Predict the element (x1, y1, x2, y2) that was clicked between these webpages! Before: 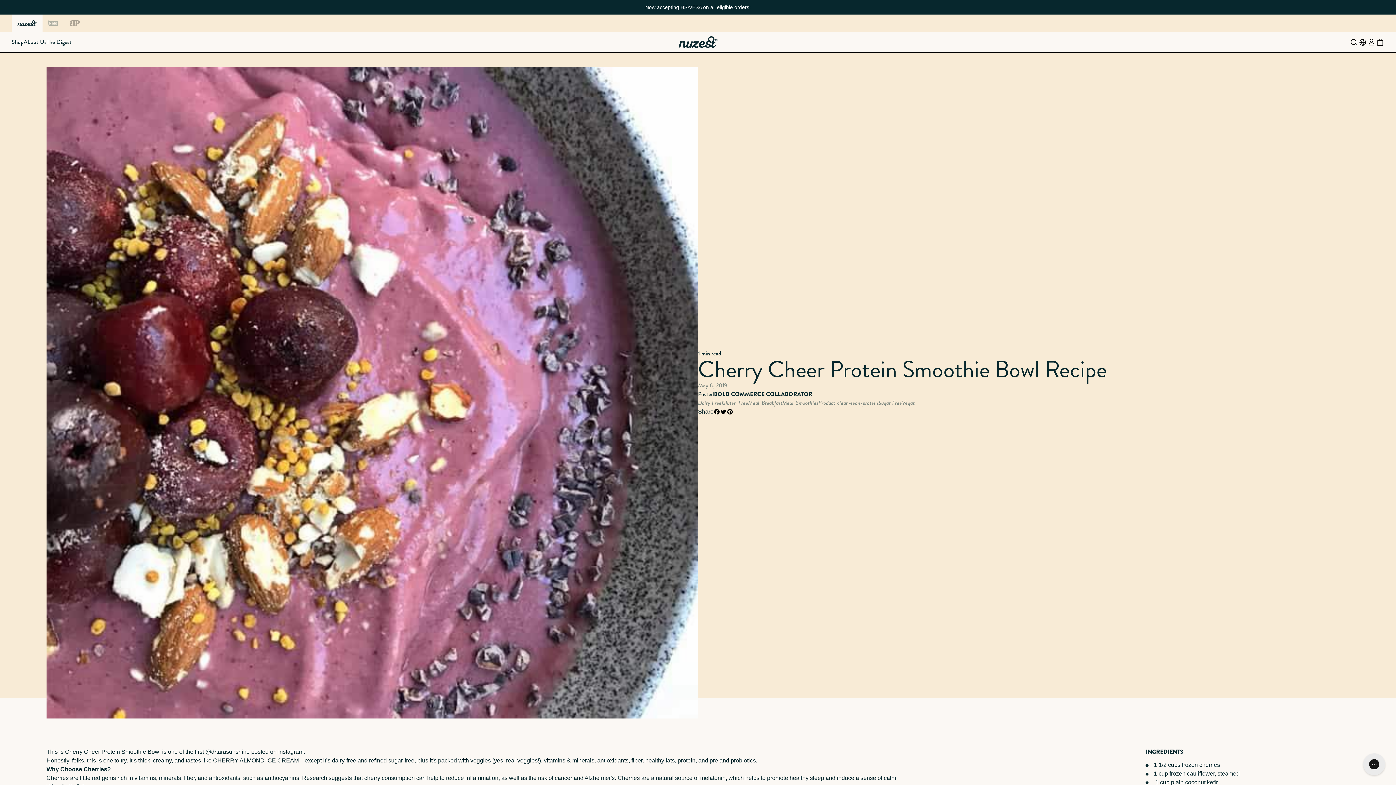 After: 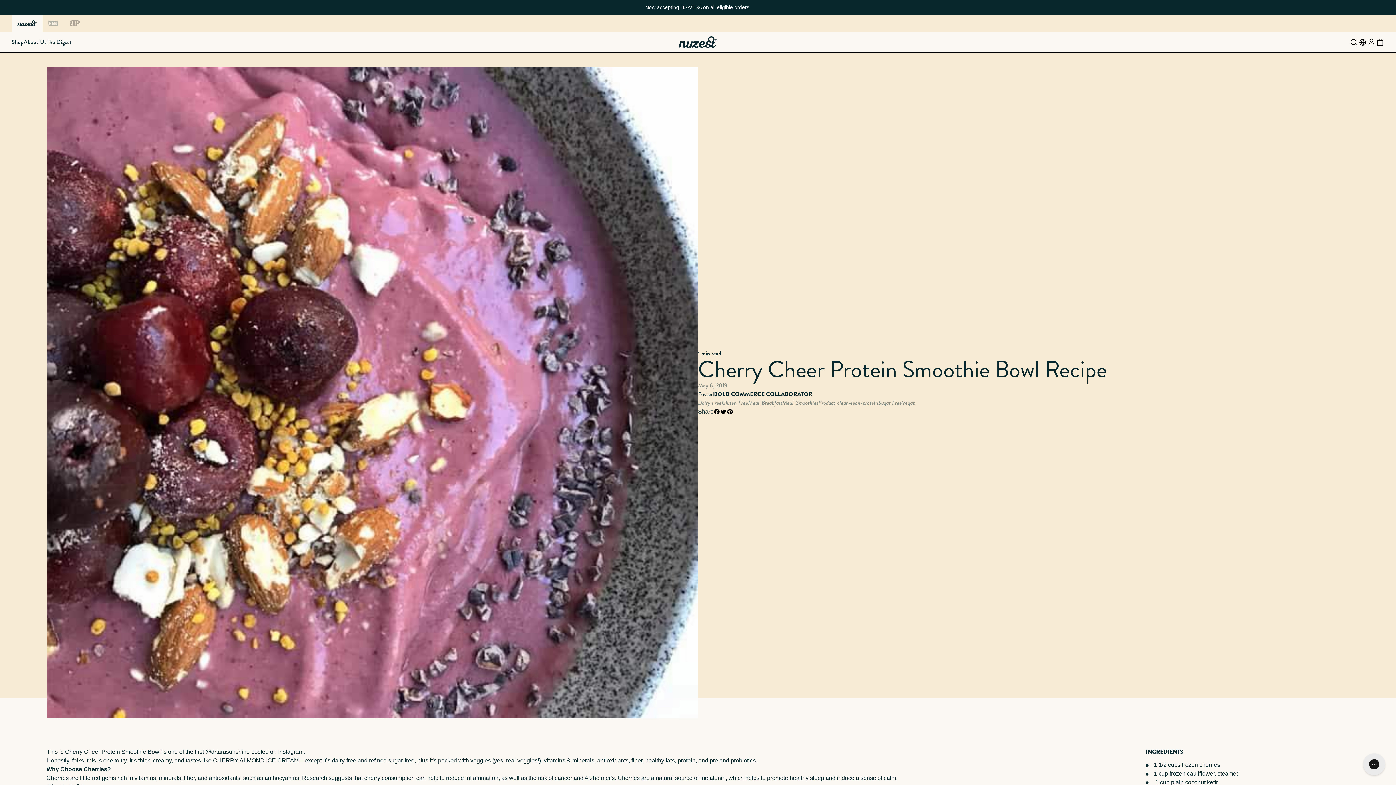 Action: label: Cart bbox: (1375, 37, 1384, 46)